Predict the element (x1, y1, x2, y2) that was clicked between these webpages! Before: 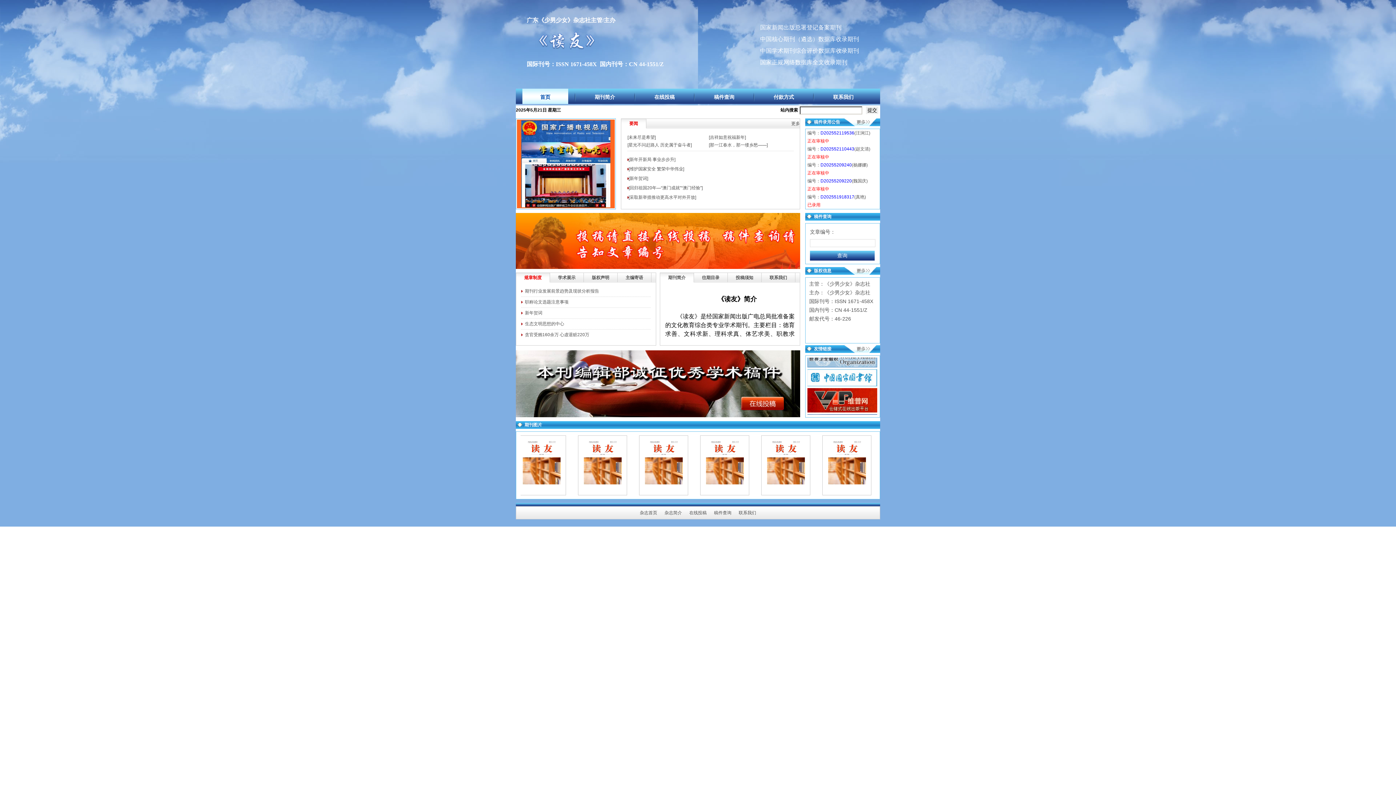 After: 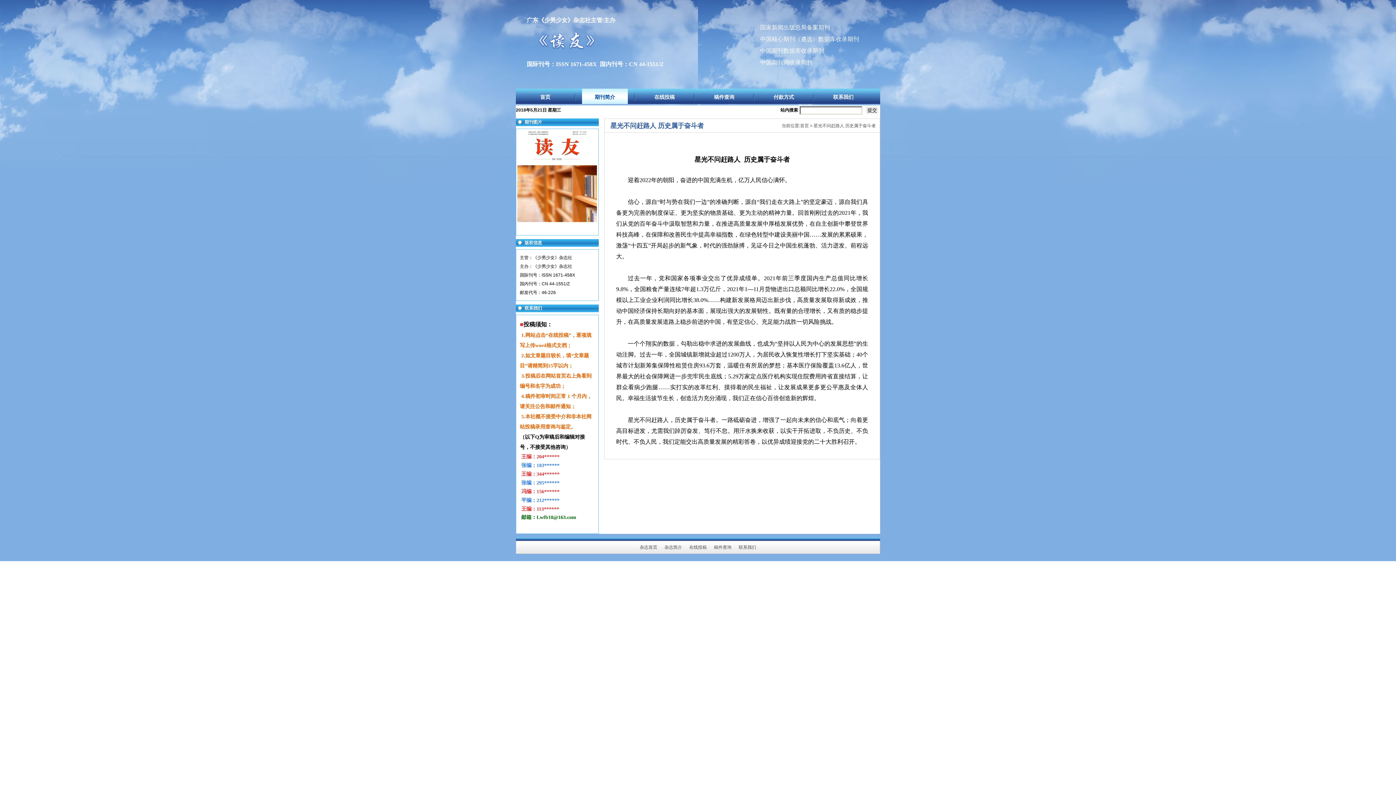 Action: label: [星光不问赶路人 历史属于奋斗者] bbox: (627, 142, 692, 147)